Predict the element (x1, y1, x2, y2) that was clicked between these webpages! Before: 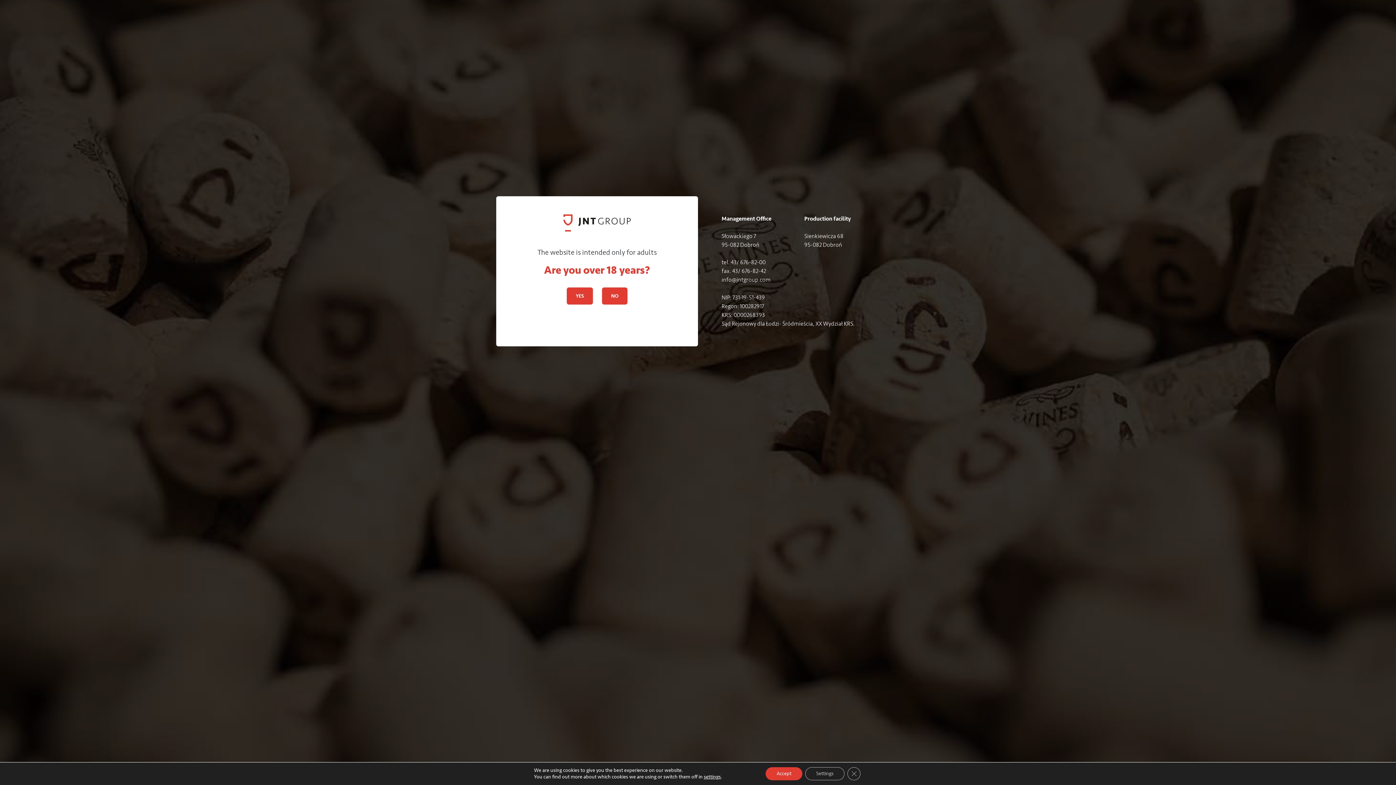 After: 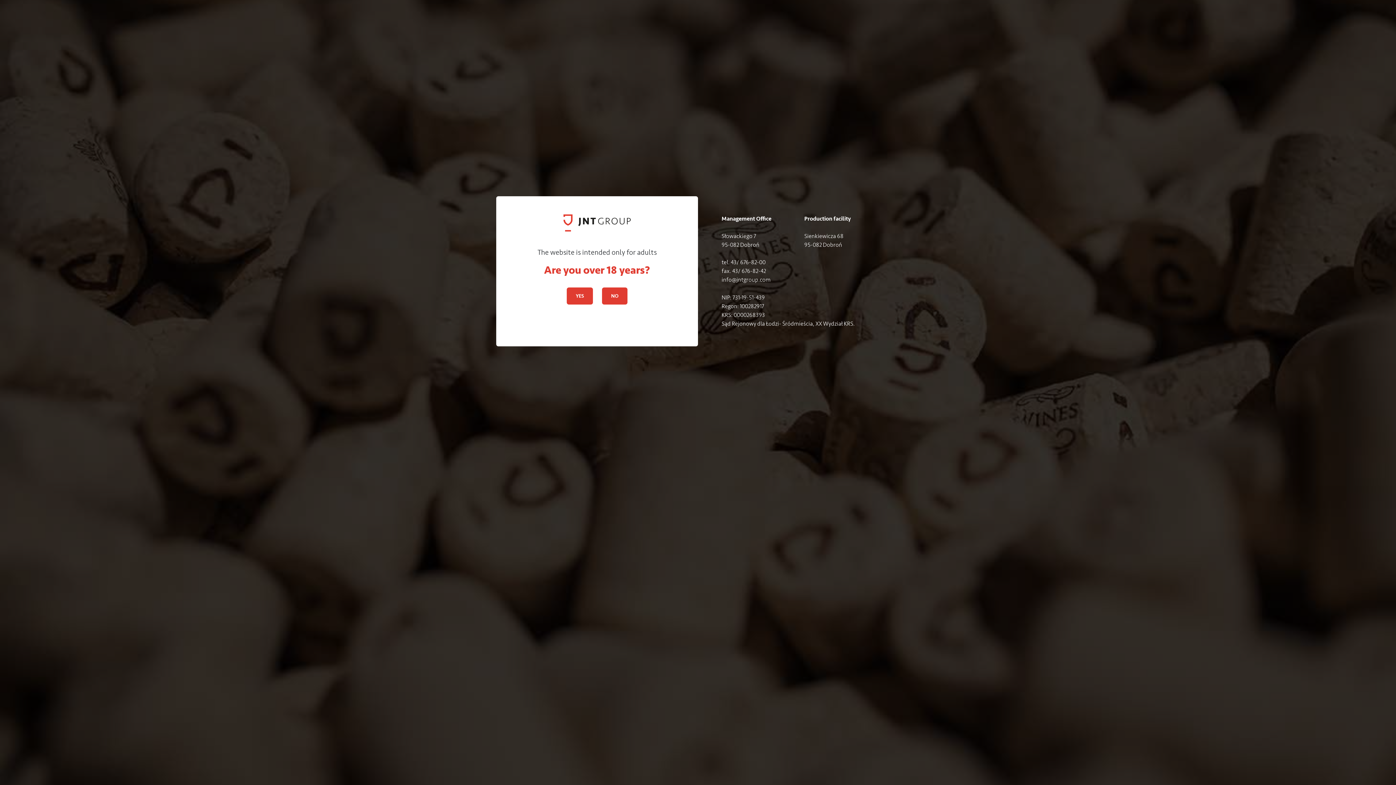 Action: label: Accept bbox: (765, 767, 802, 780)